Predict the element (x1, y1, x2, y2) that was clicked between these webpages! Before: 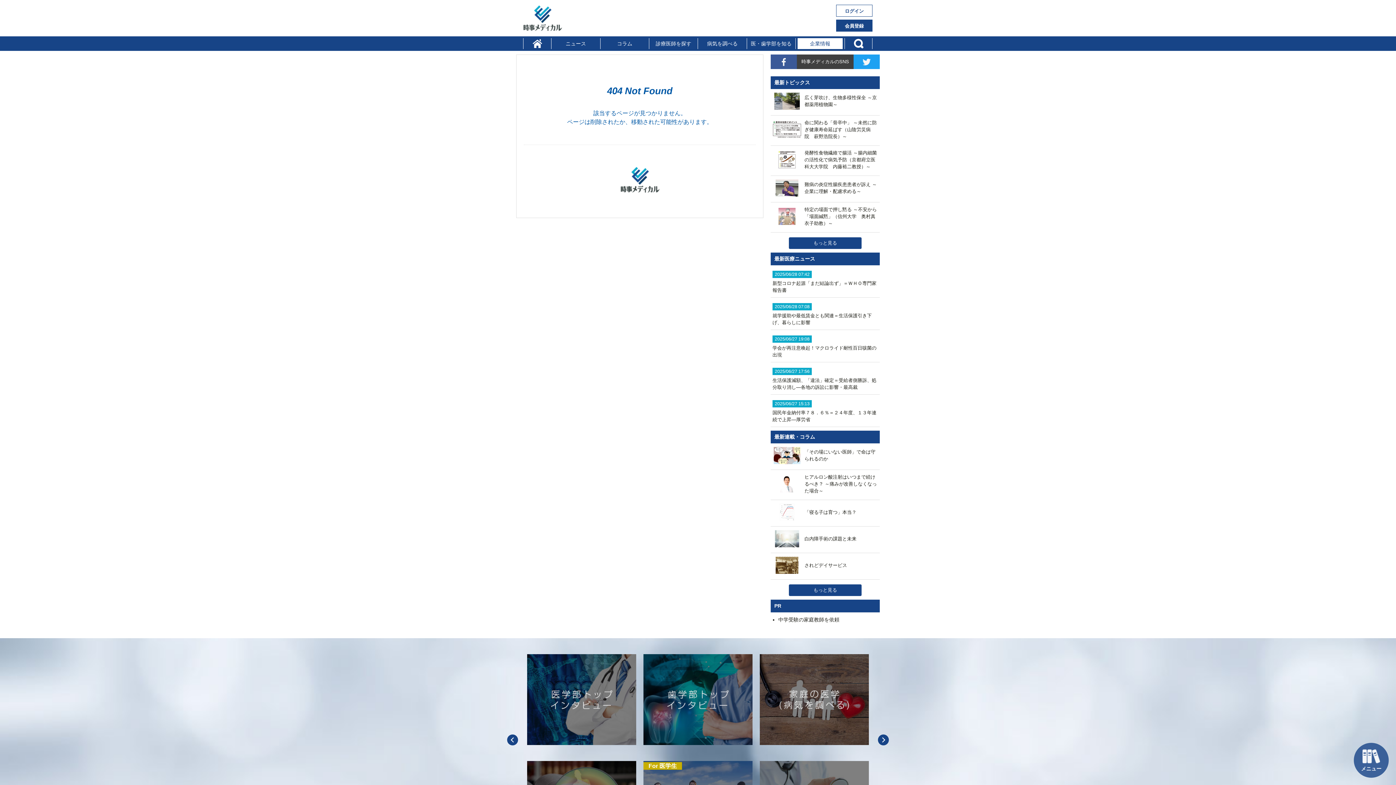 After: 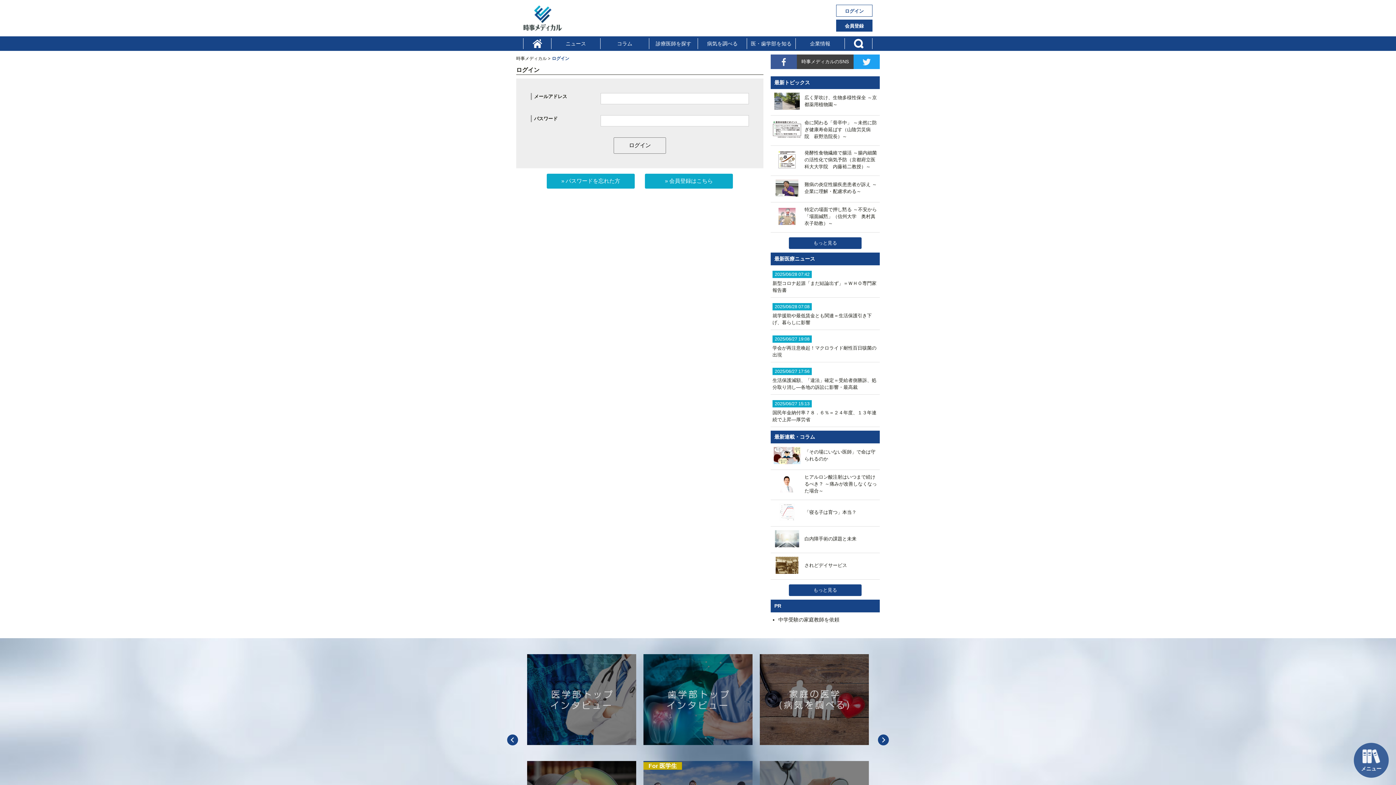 Action: label: ログイン bbox: (836, 4, 872, 16)